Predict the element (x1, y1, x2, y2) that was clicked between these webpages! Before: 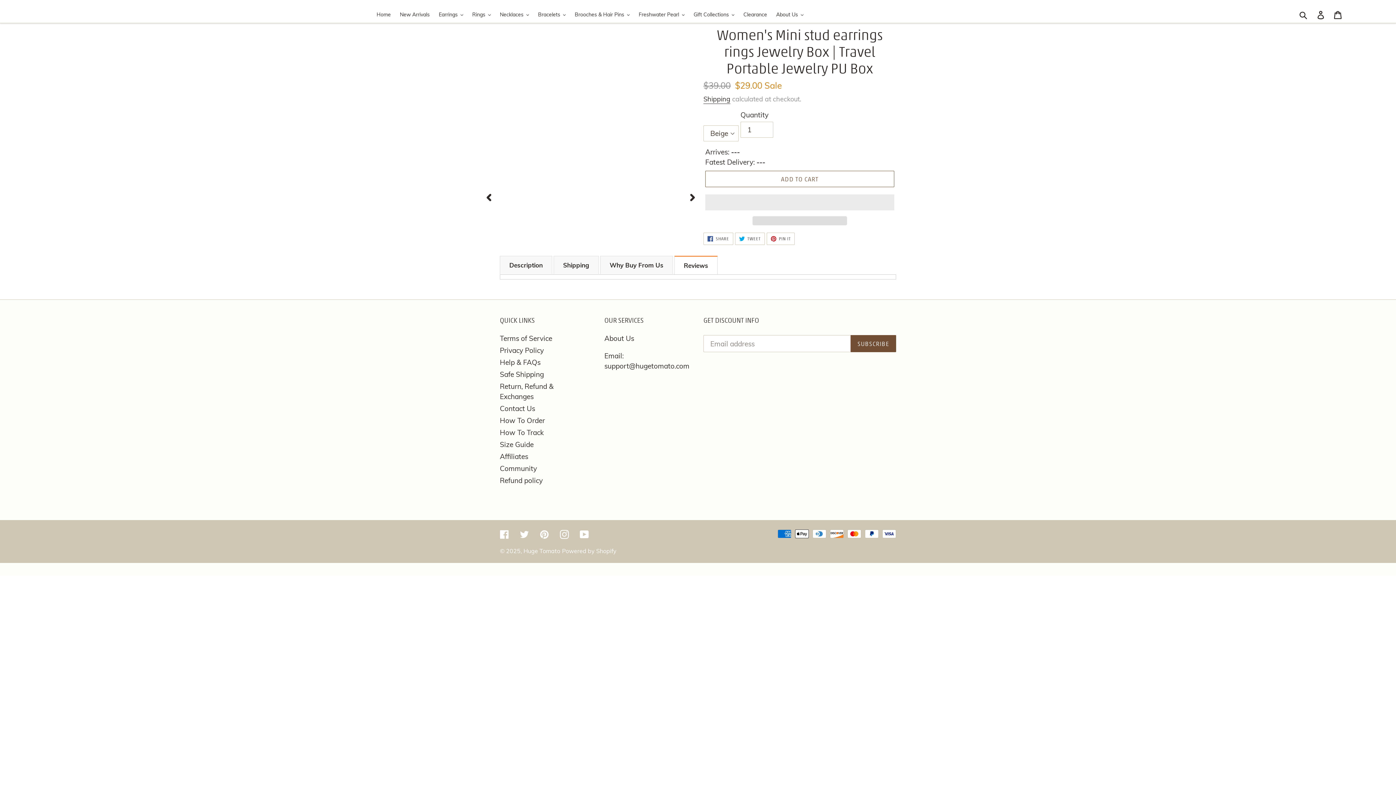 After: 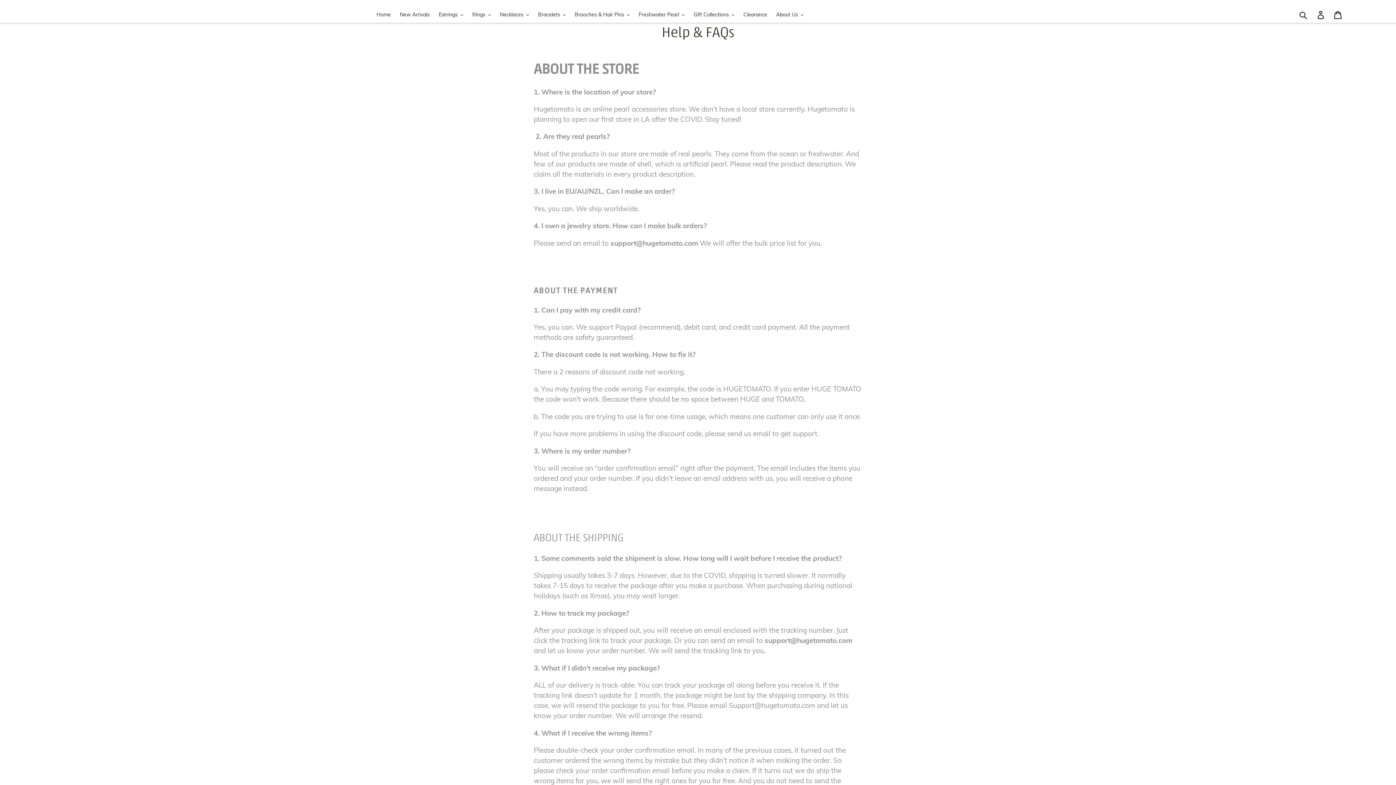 Action: label: Help & FAQs bbox: (500, 358, 540, 367)